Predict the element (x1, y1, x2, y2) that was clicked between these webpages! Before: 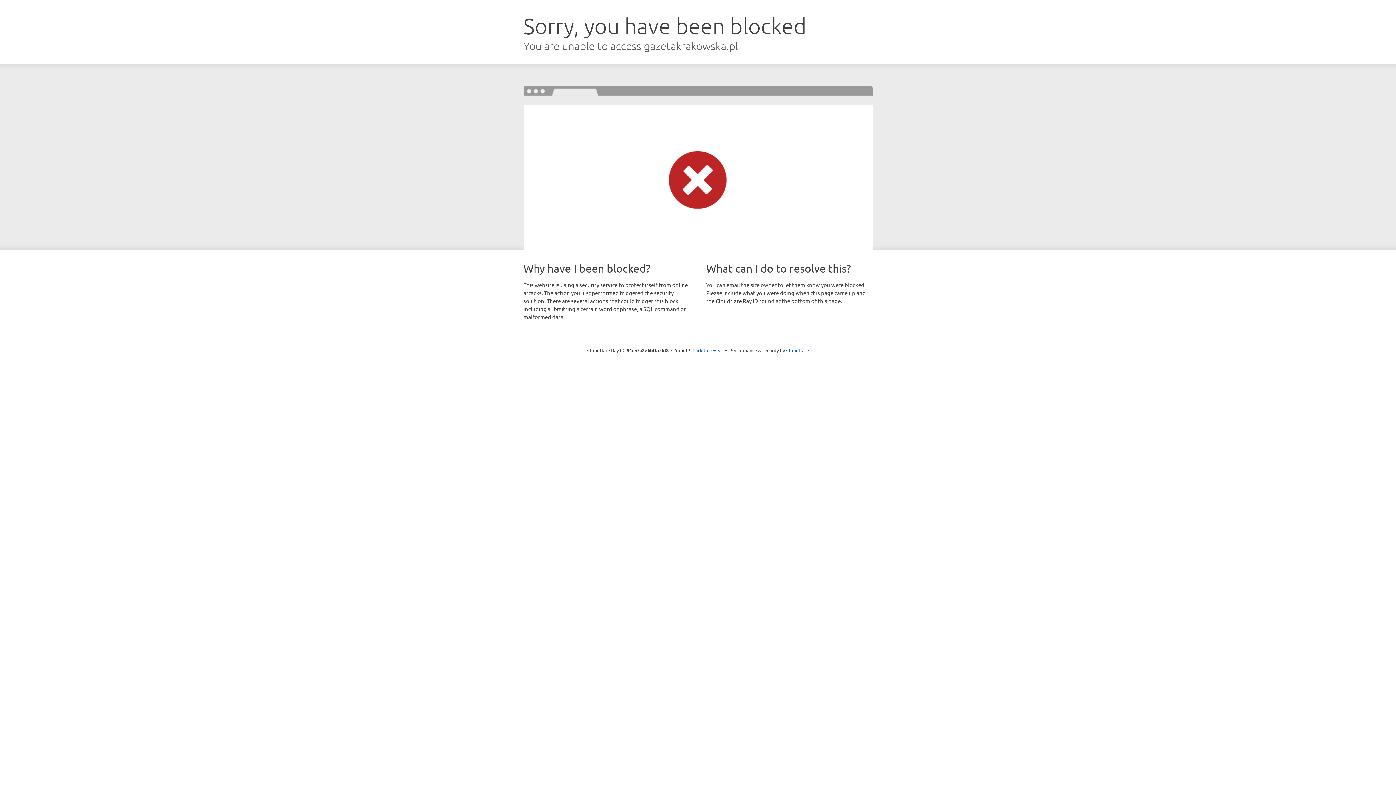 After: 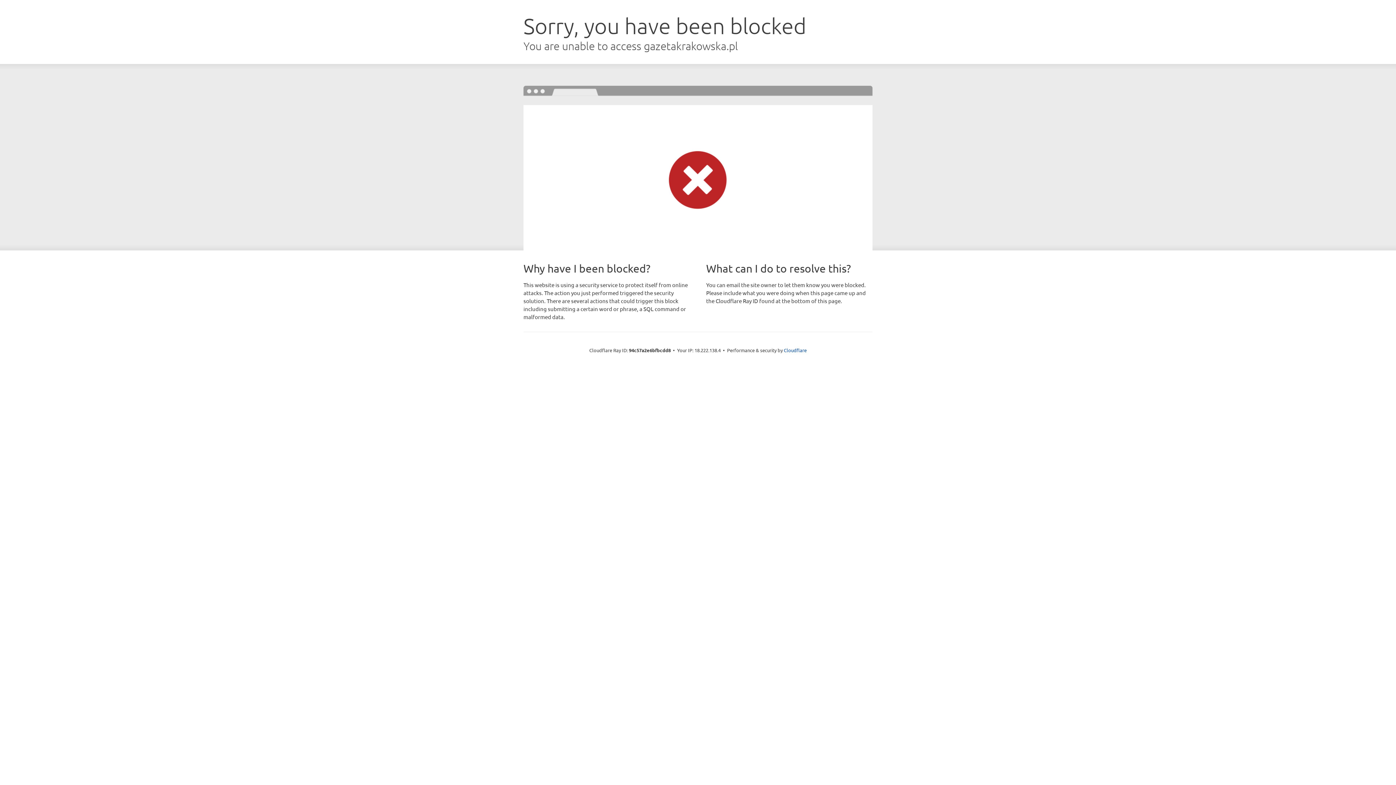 Action: label: Click to reveal bbox: (692, 346, 723, 353)